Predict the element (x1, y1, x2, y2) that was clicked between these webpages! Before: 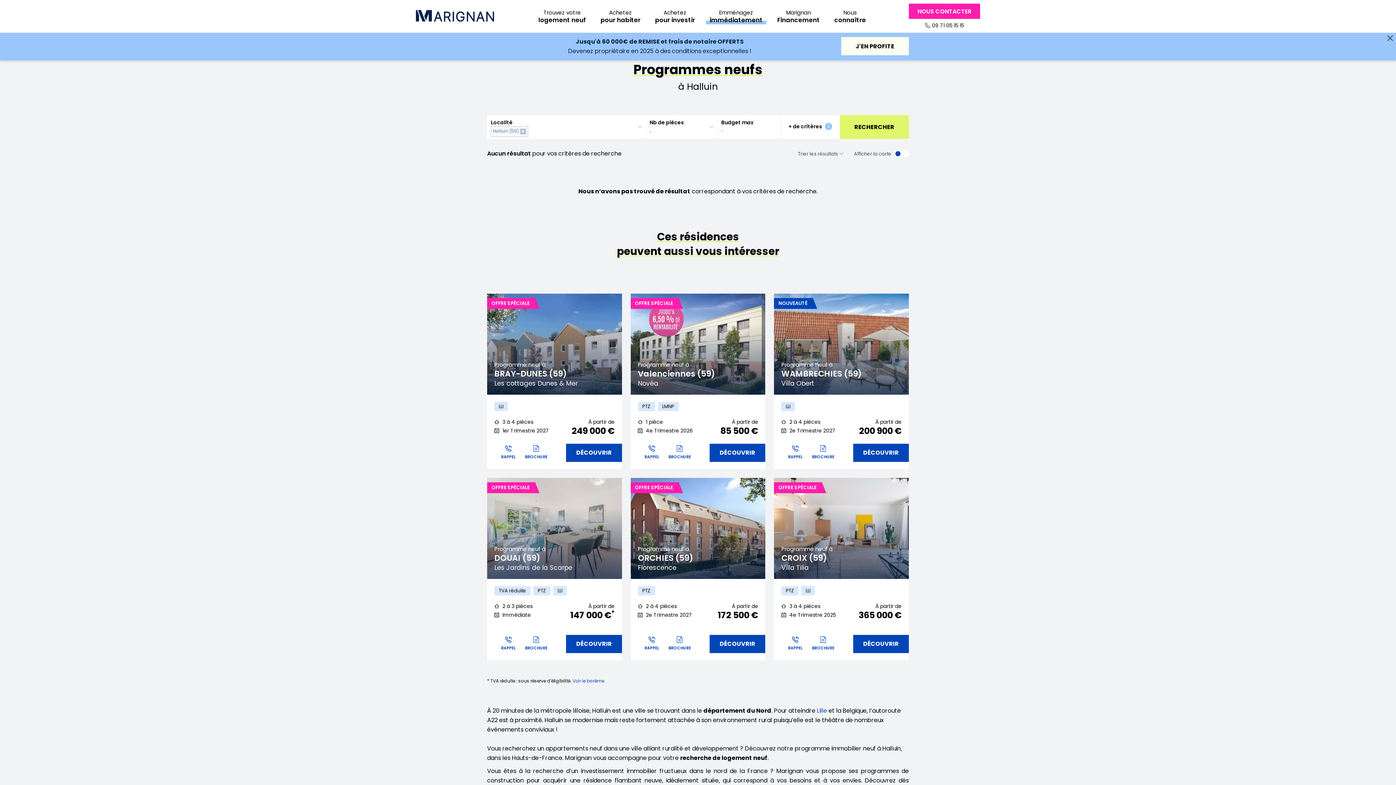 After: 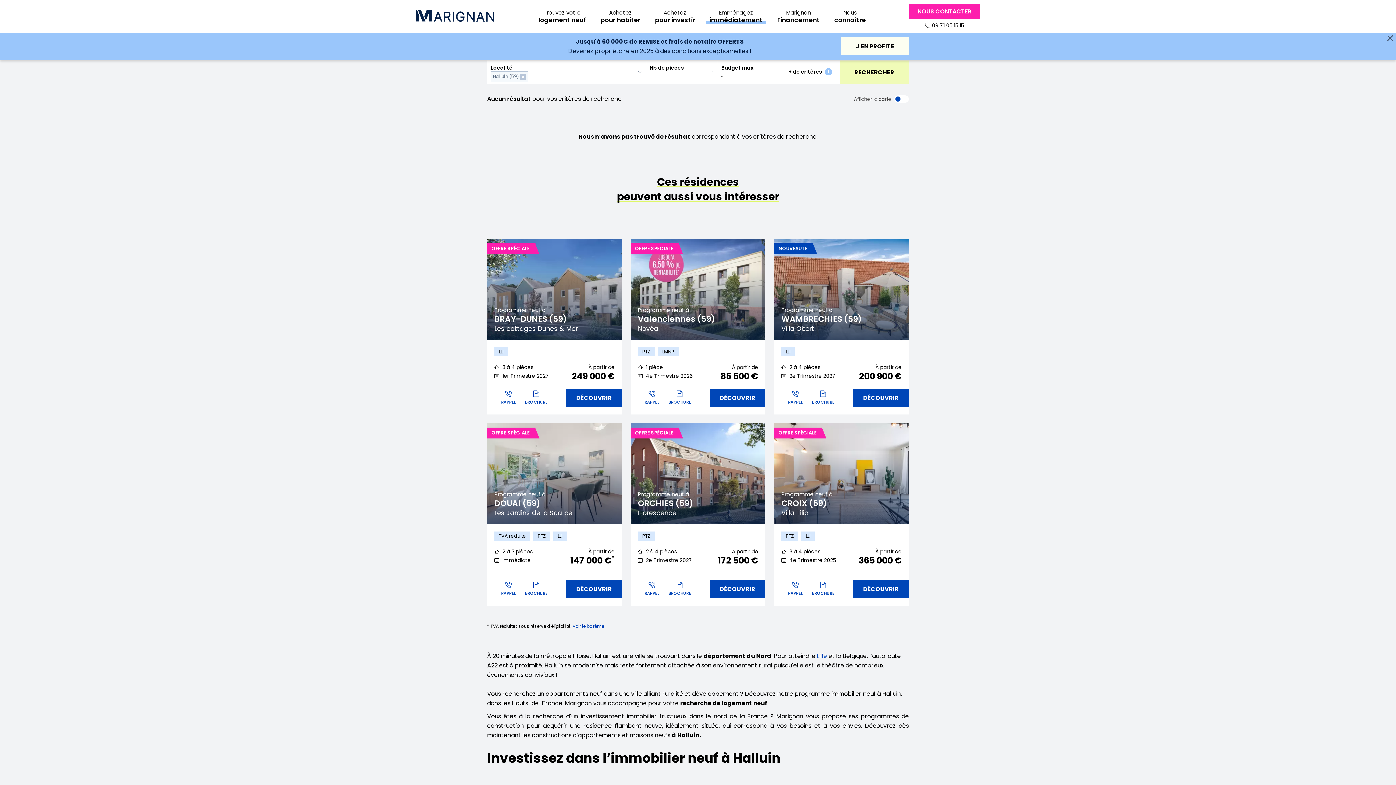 Action: label: RECHERCHER bbox: (840, 115, 909, 138)